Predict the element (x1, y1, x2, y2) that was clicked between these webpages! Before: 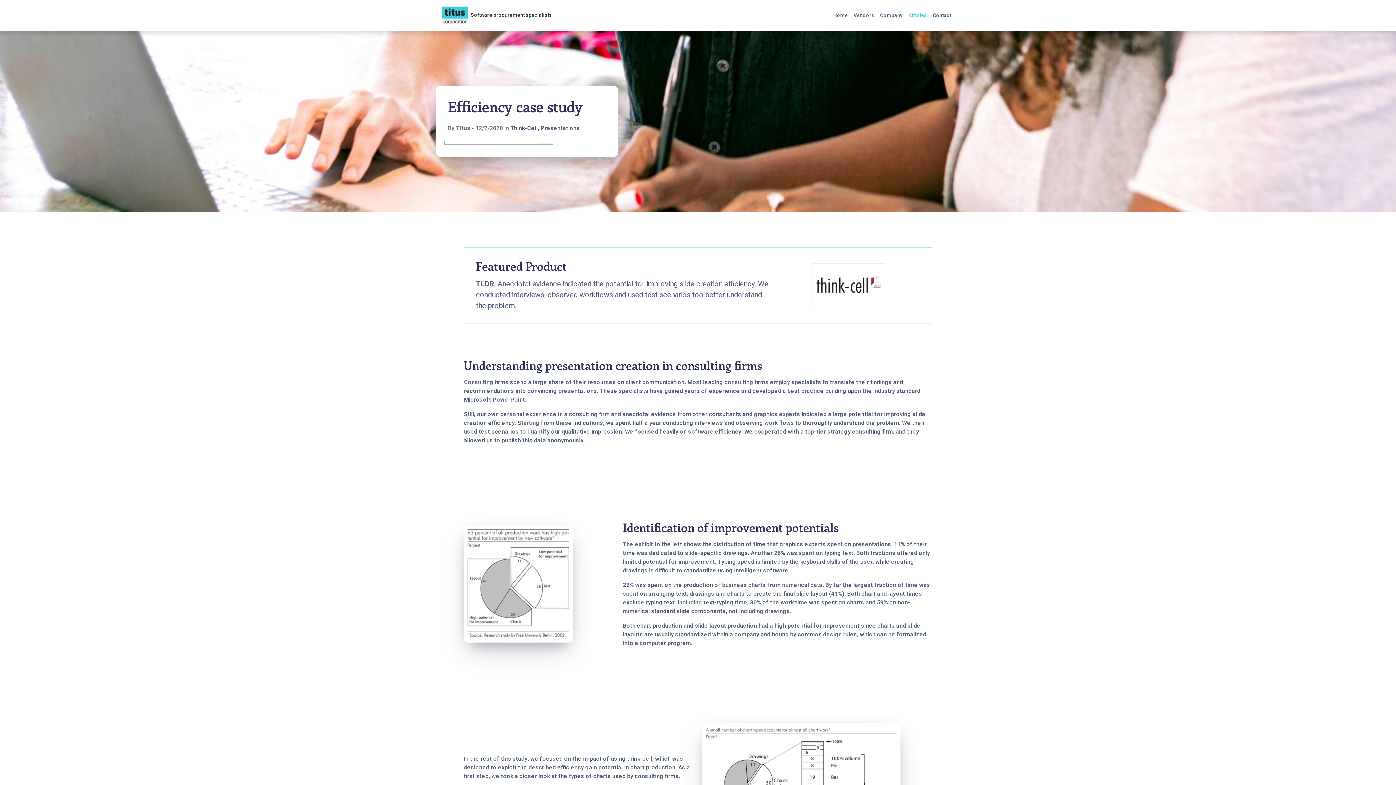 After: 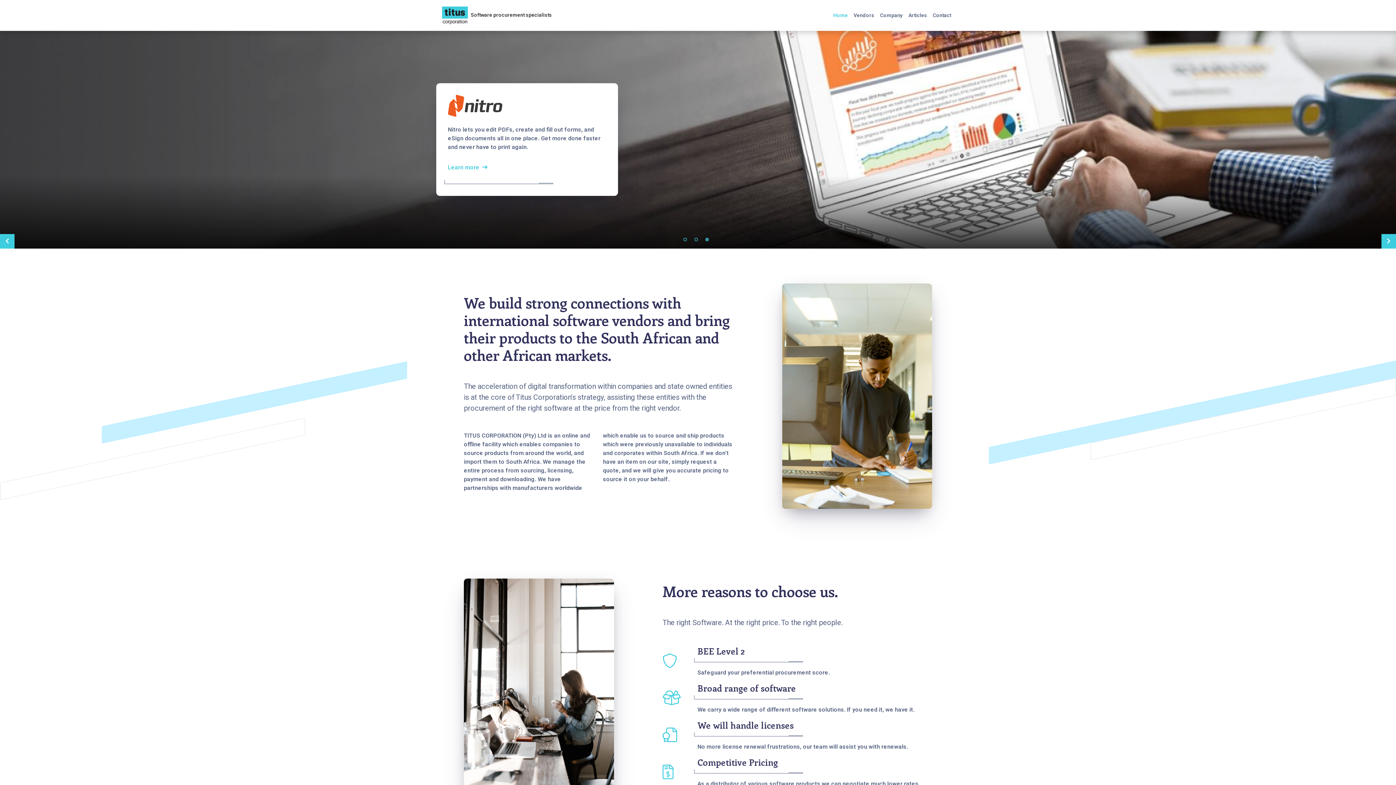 Action: label: Software procurement specialists bbox: (442, 2, 552, 28)